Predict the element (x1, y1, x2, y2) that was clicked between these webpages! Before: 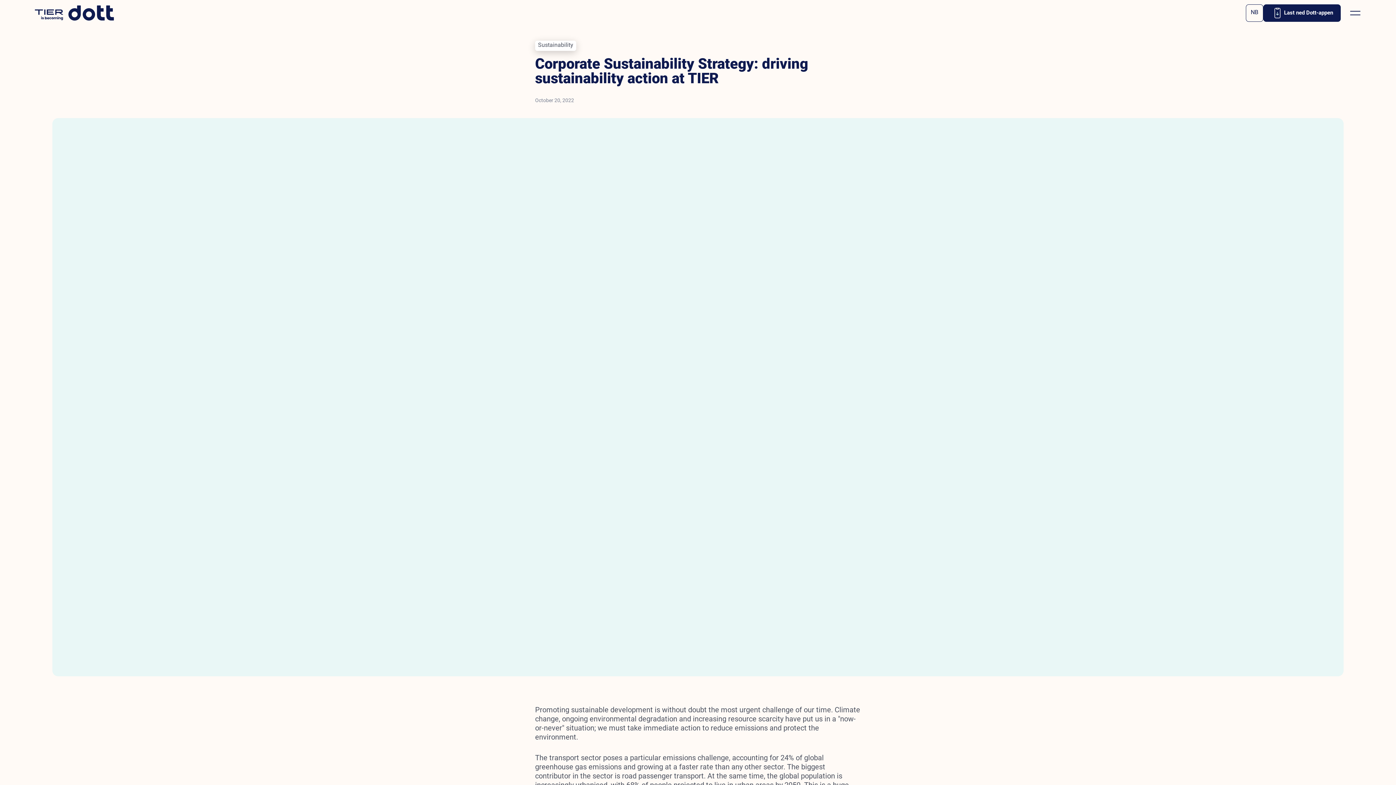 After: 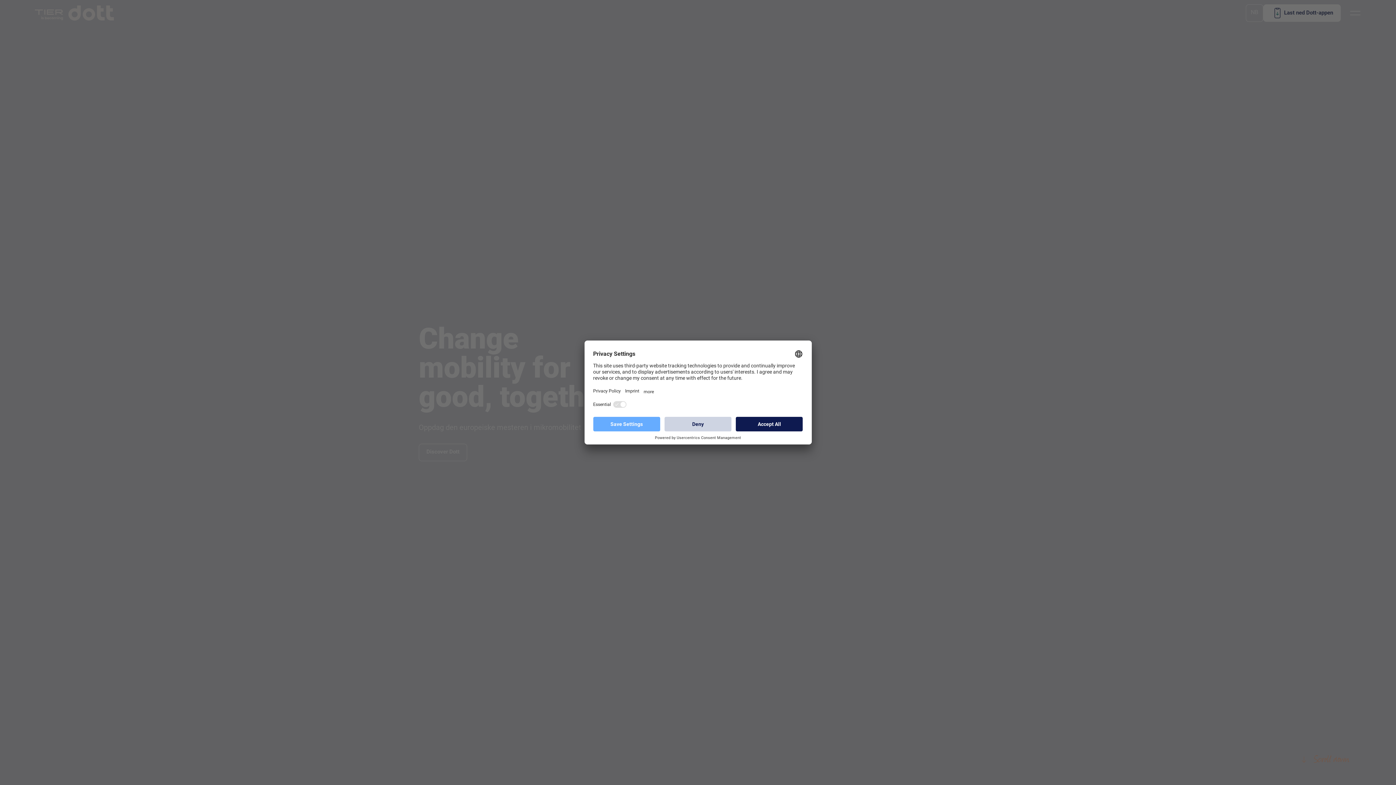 Action: bbox: (34, 5, 114, 20)